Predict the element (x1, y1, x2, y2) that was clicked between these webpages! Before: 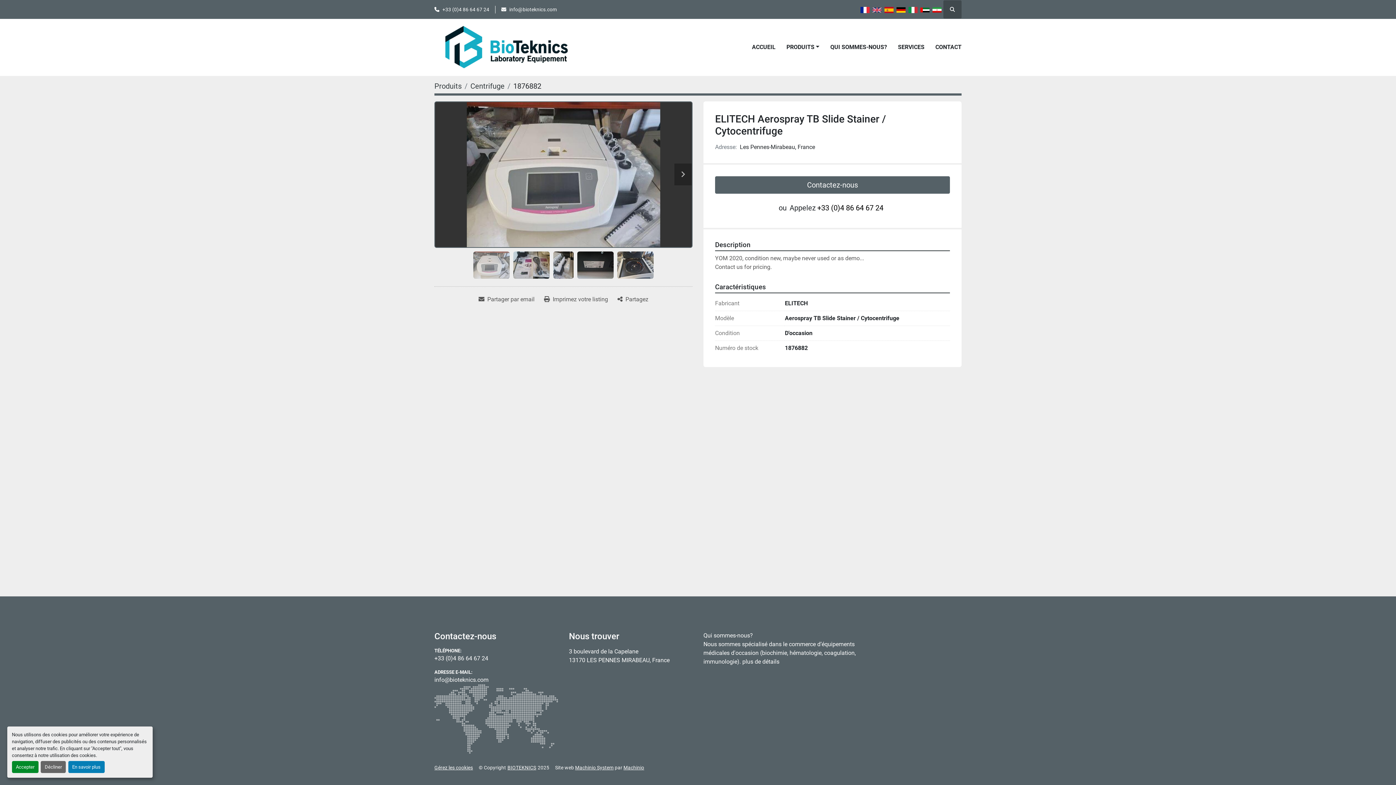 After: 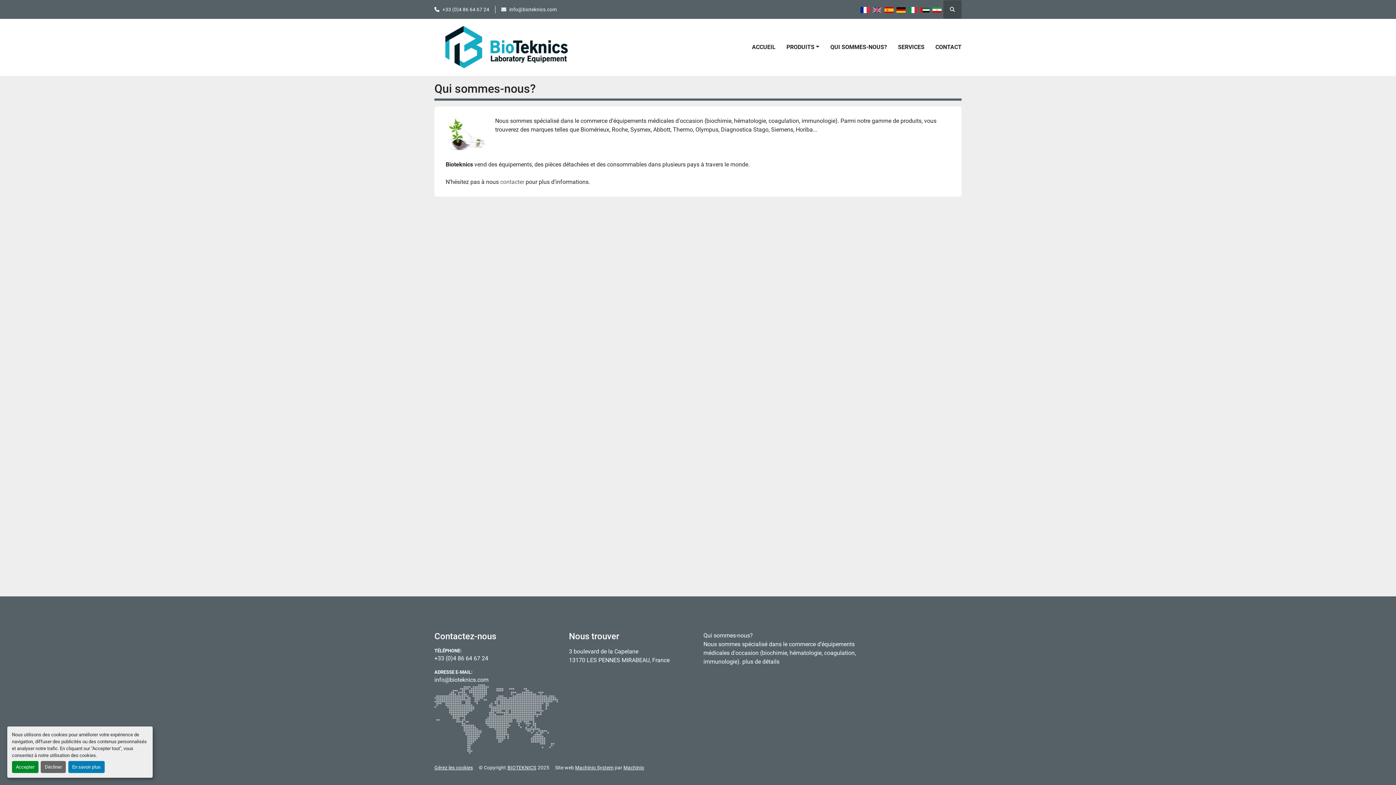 Action: label: QUI SOMMES-NOUS? bbox: (830, 42, 887, 51)